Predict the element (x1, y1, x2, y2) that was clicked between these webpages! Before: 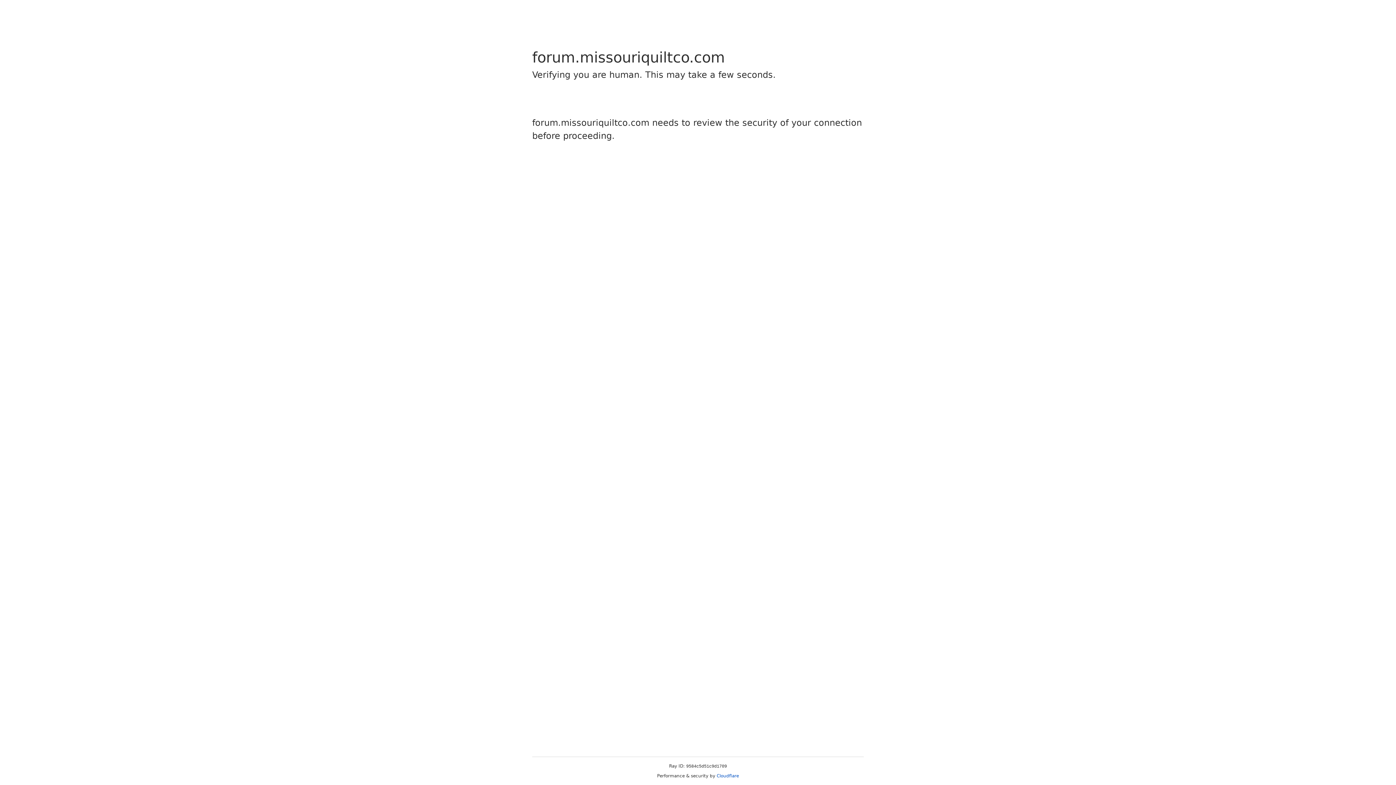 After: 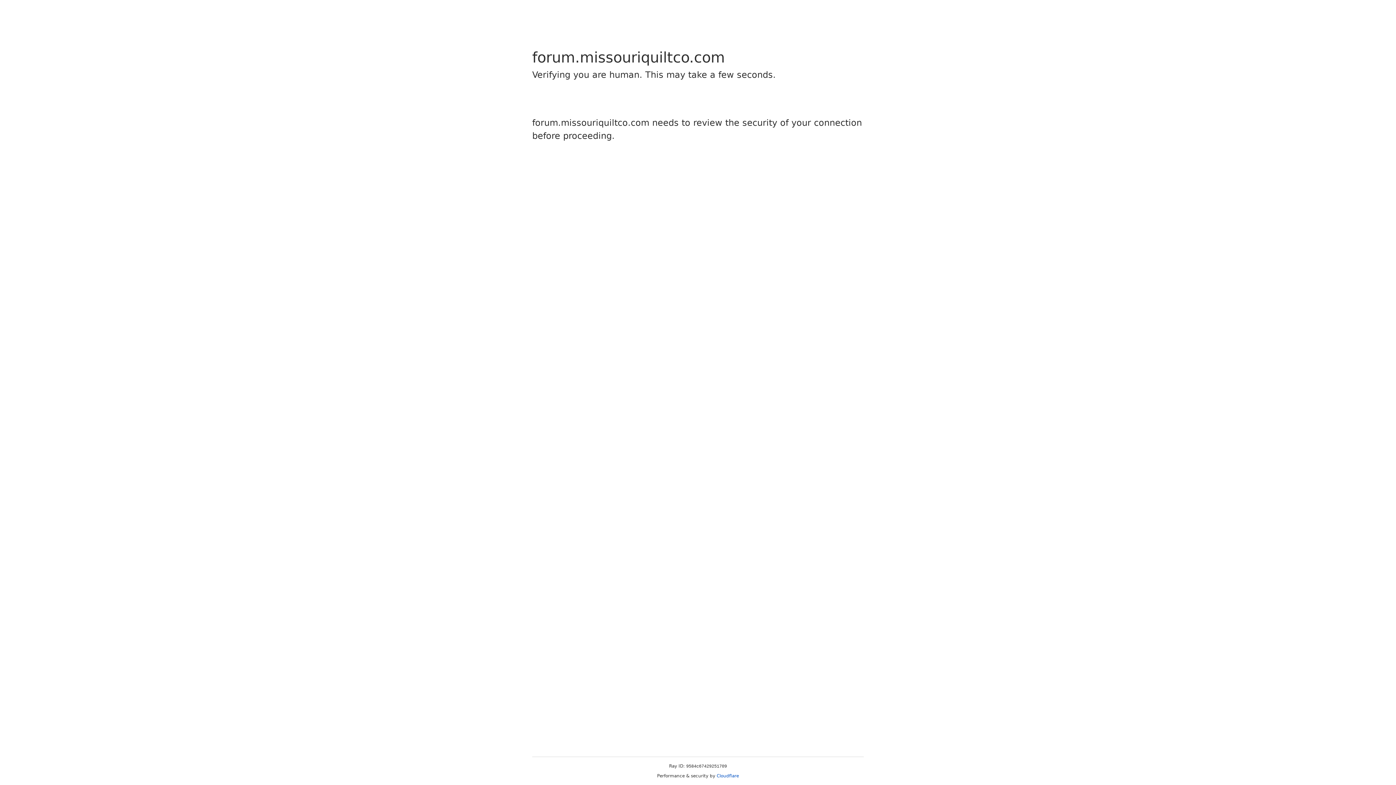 Action: label: Cloudflare bbox: (716, 773, 739, 778)